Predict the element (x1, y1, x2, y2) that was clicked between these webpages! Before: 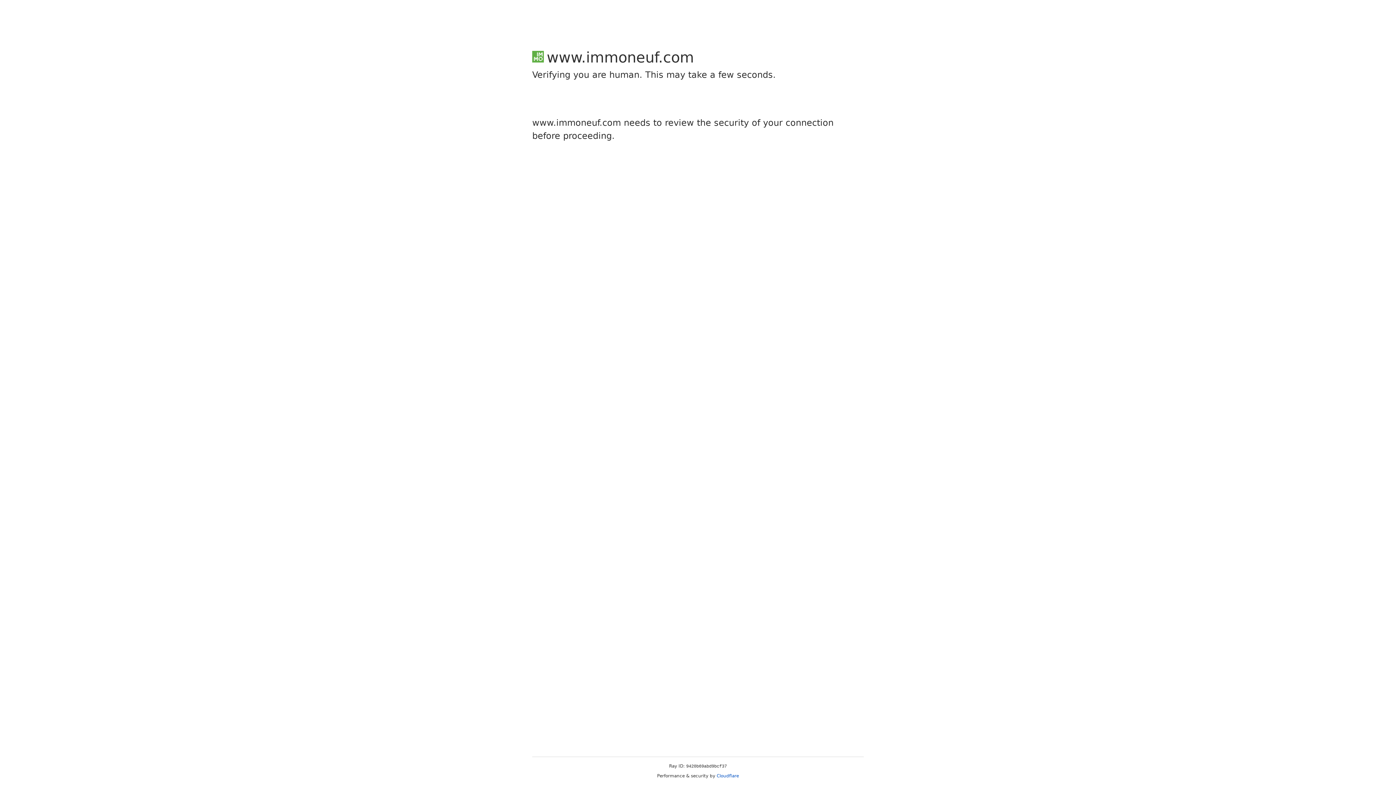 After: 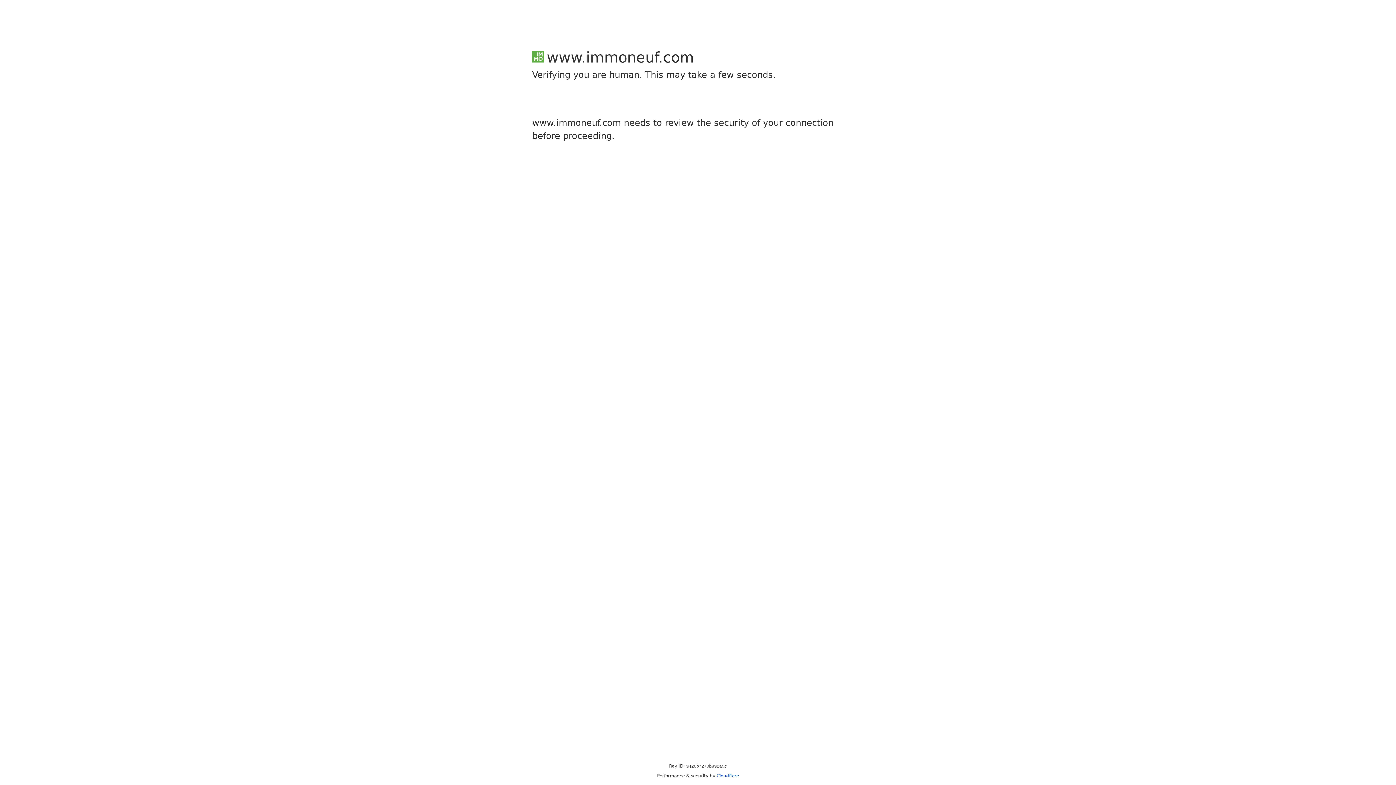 Action: label: Cloudflare bbox: (716, 773, 739, 778)